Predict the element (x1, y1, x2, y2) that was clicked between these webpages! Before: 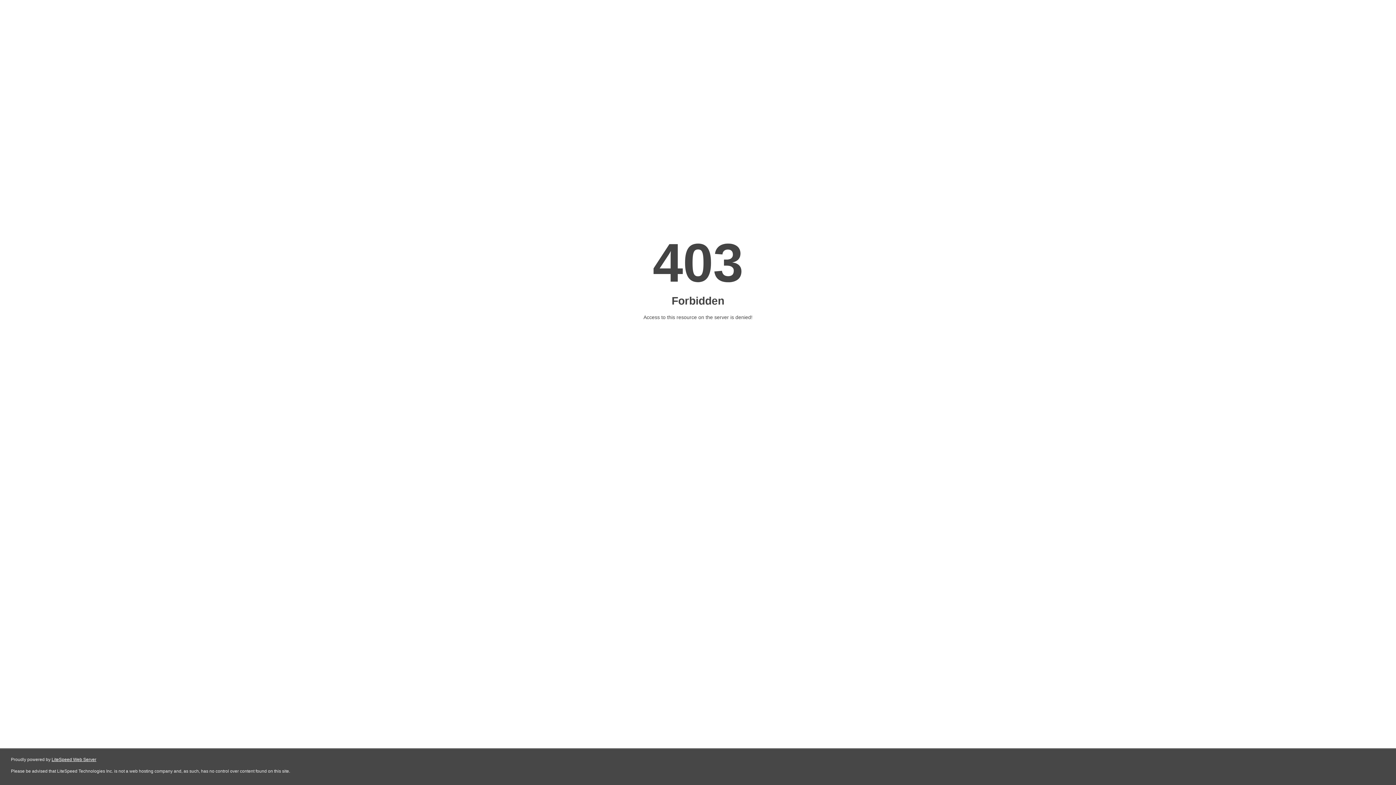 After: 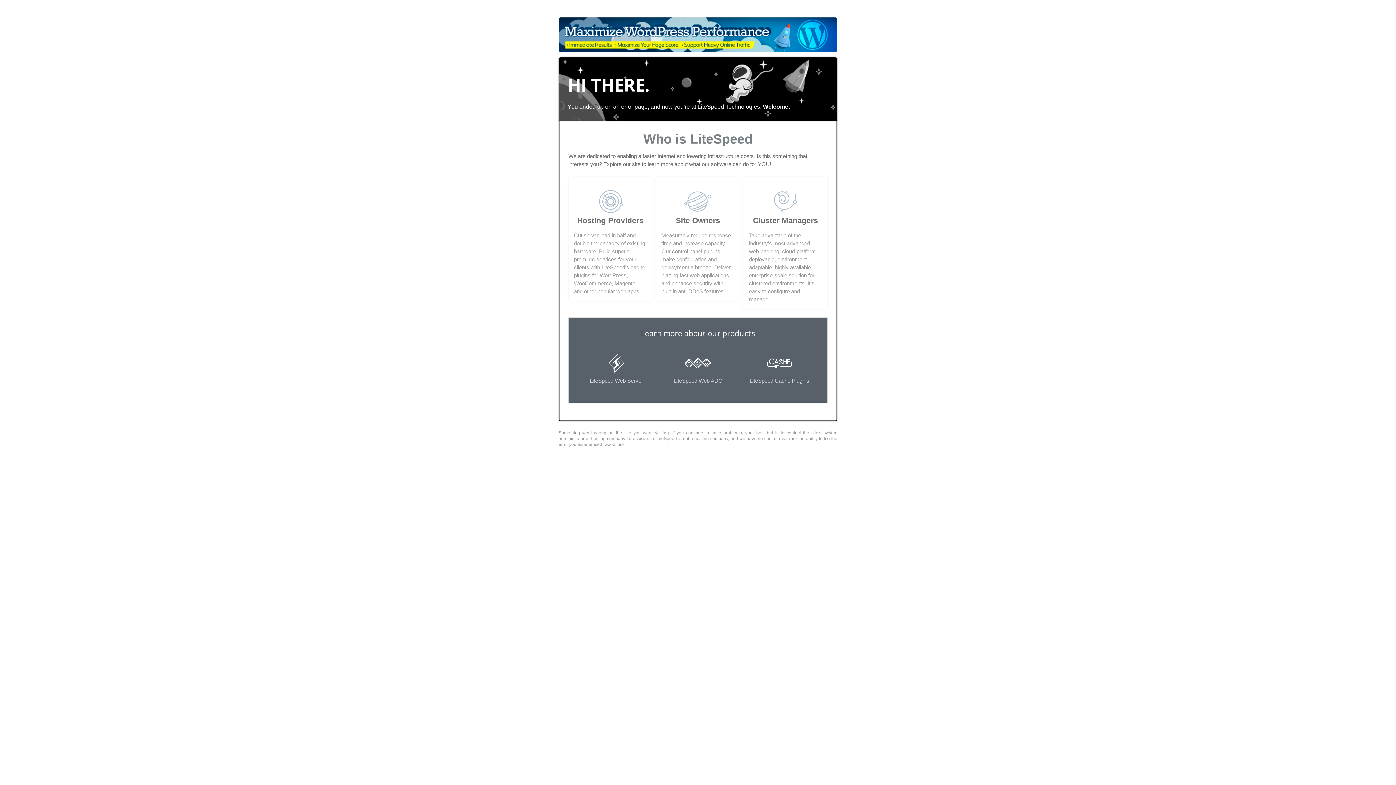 Action: label: LiteSpeed Web Server bbox: (51, 757, 96, 762)